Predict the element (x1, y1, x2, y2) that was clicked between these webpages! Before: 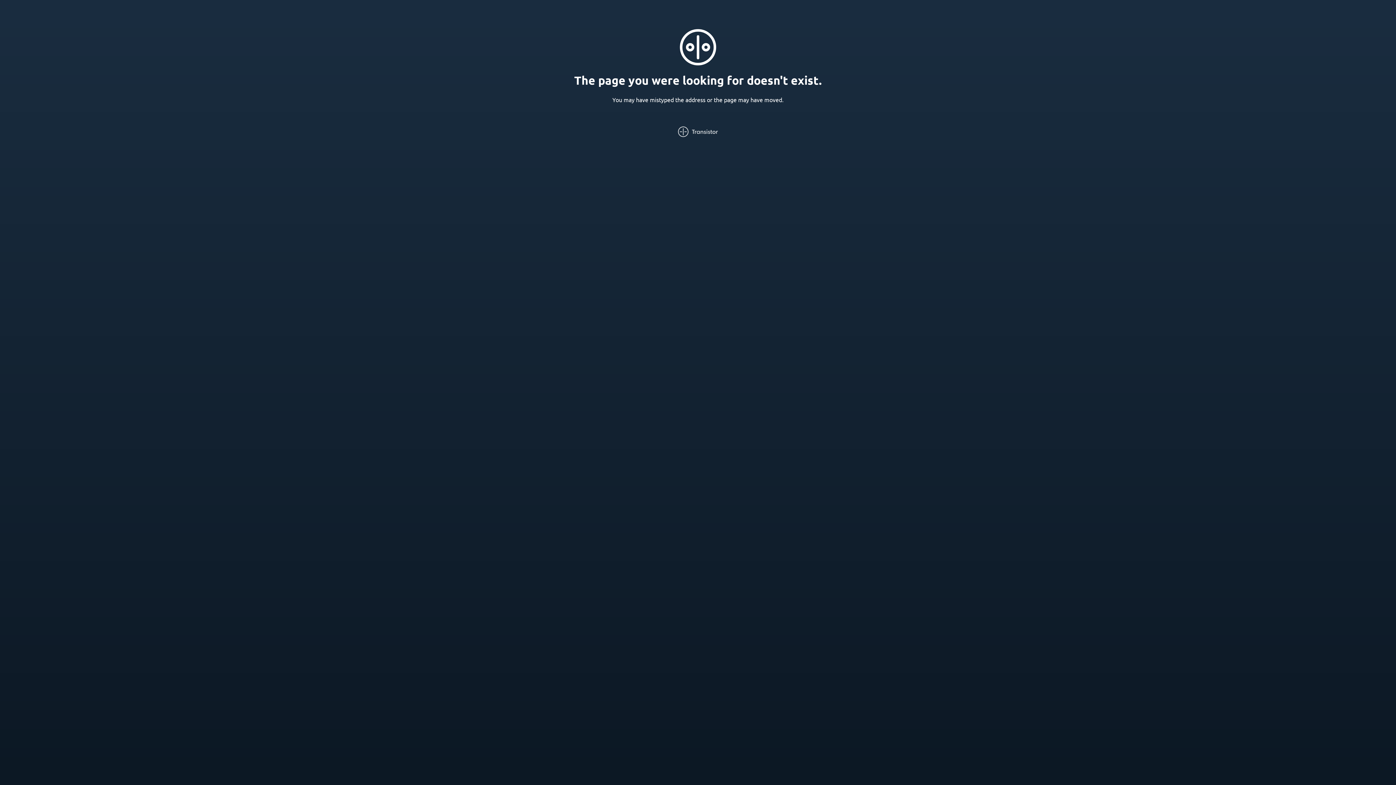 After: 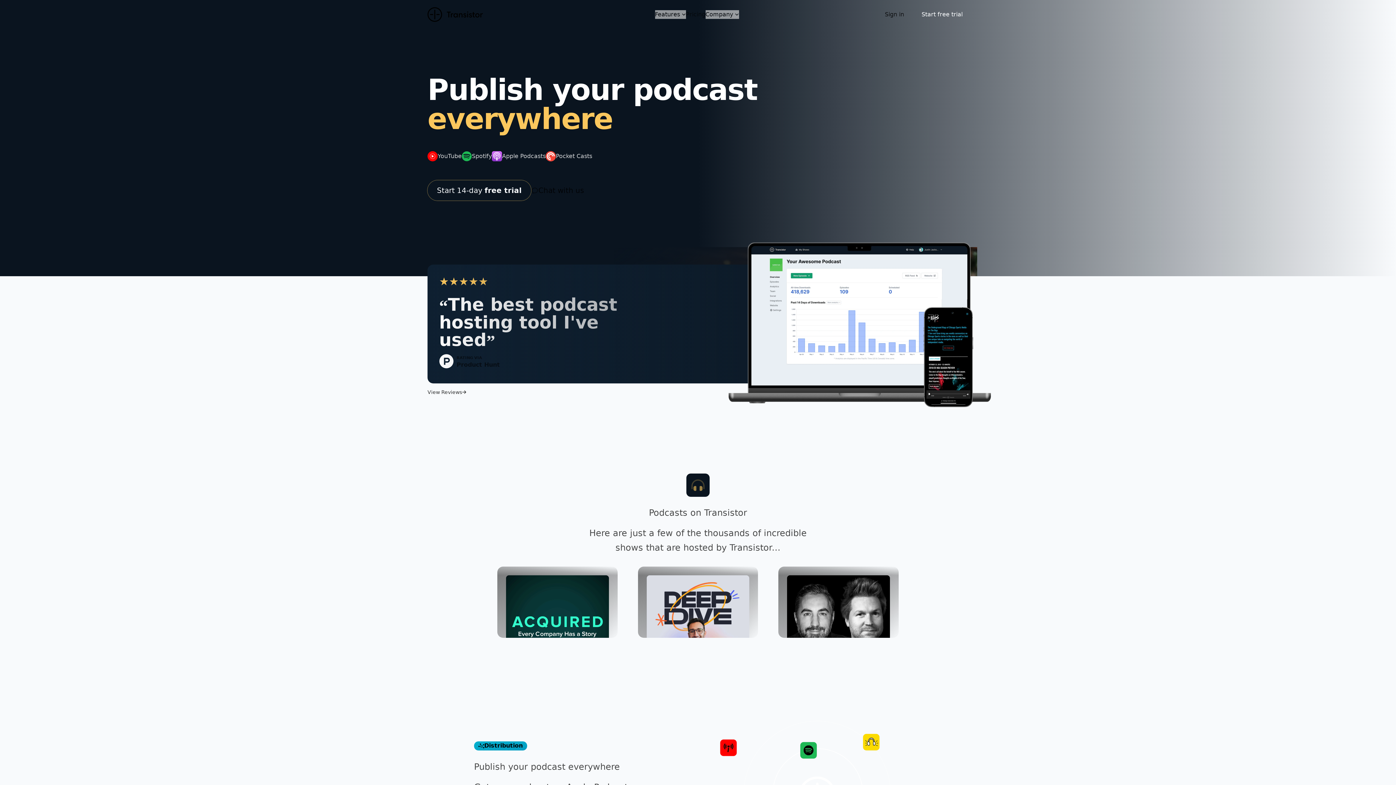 Action: bbox: (678, 126, 718, 137)